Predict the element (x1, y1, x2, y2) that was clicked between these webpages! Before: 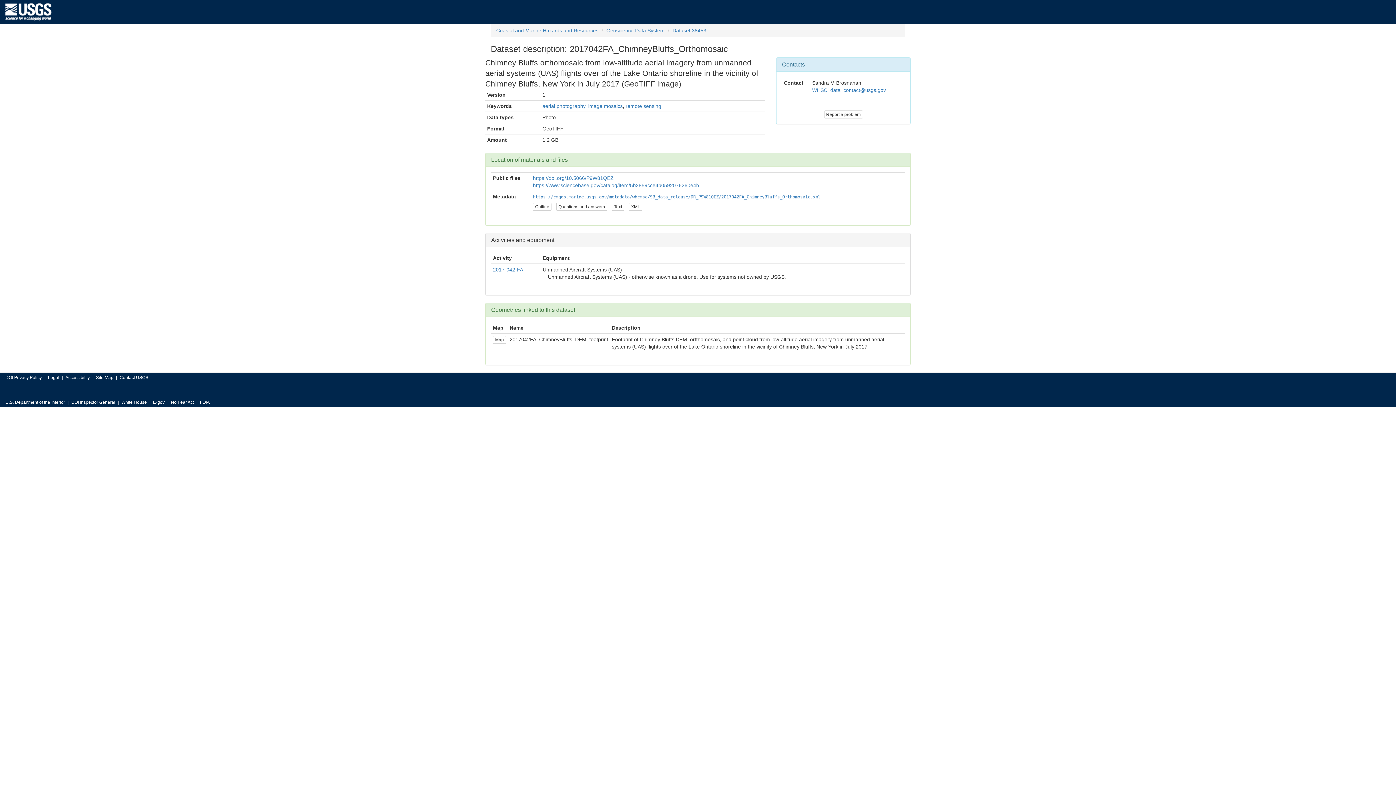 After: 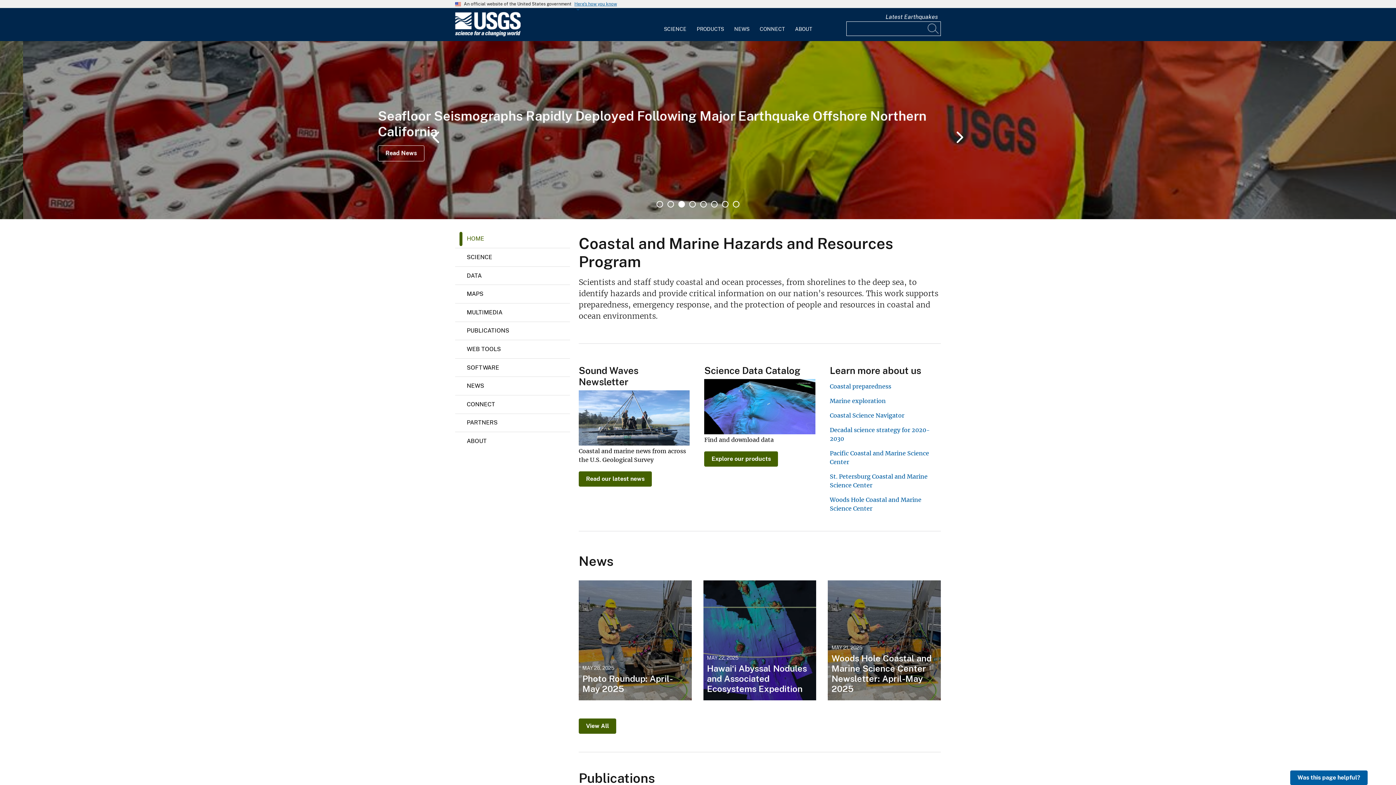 Action: label: Coastal and Marine Hazards and Resources bbox: (496, 27, 598, 33)